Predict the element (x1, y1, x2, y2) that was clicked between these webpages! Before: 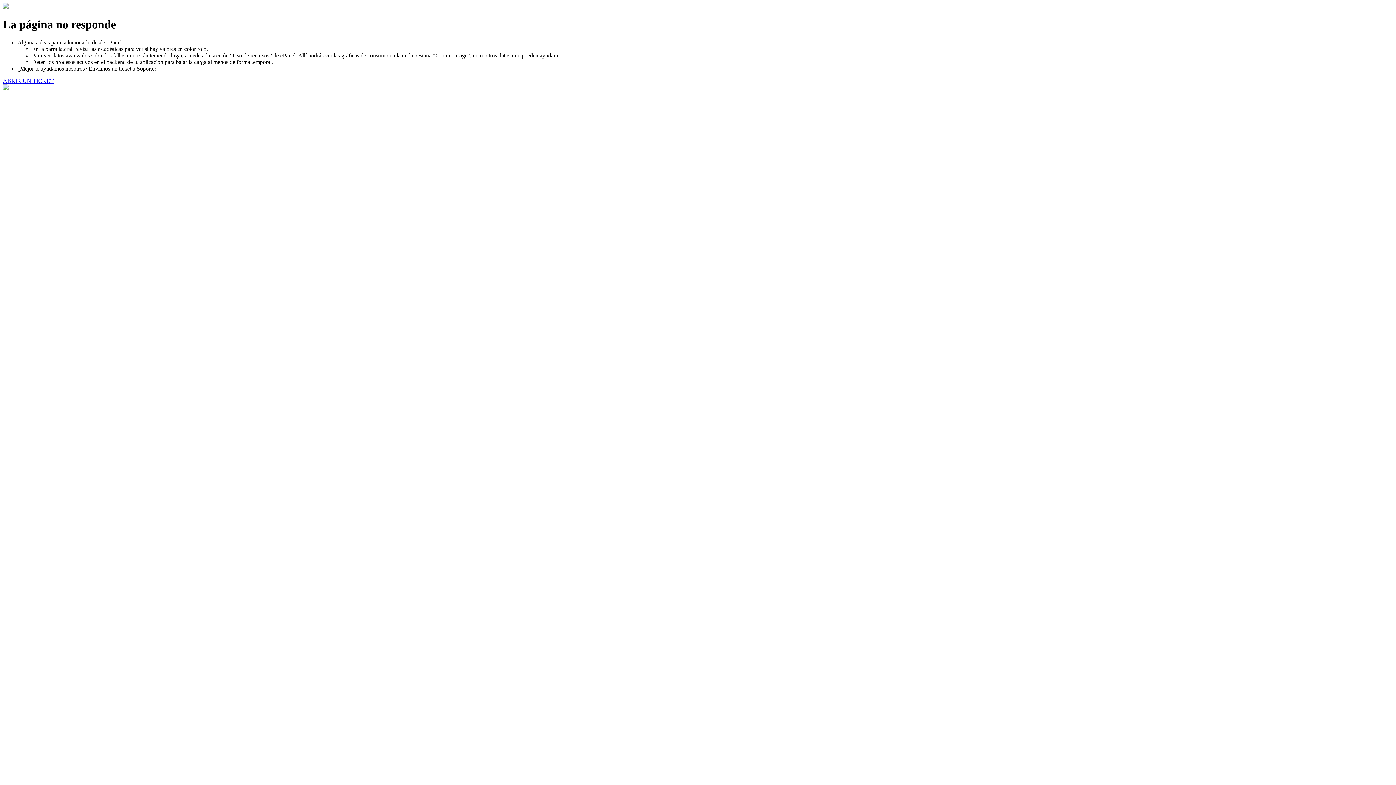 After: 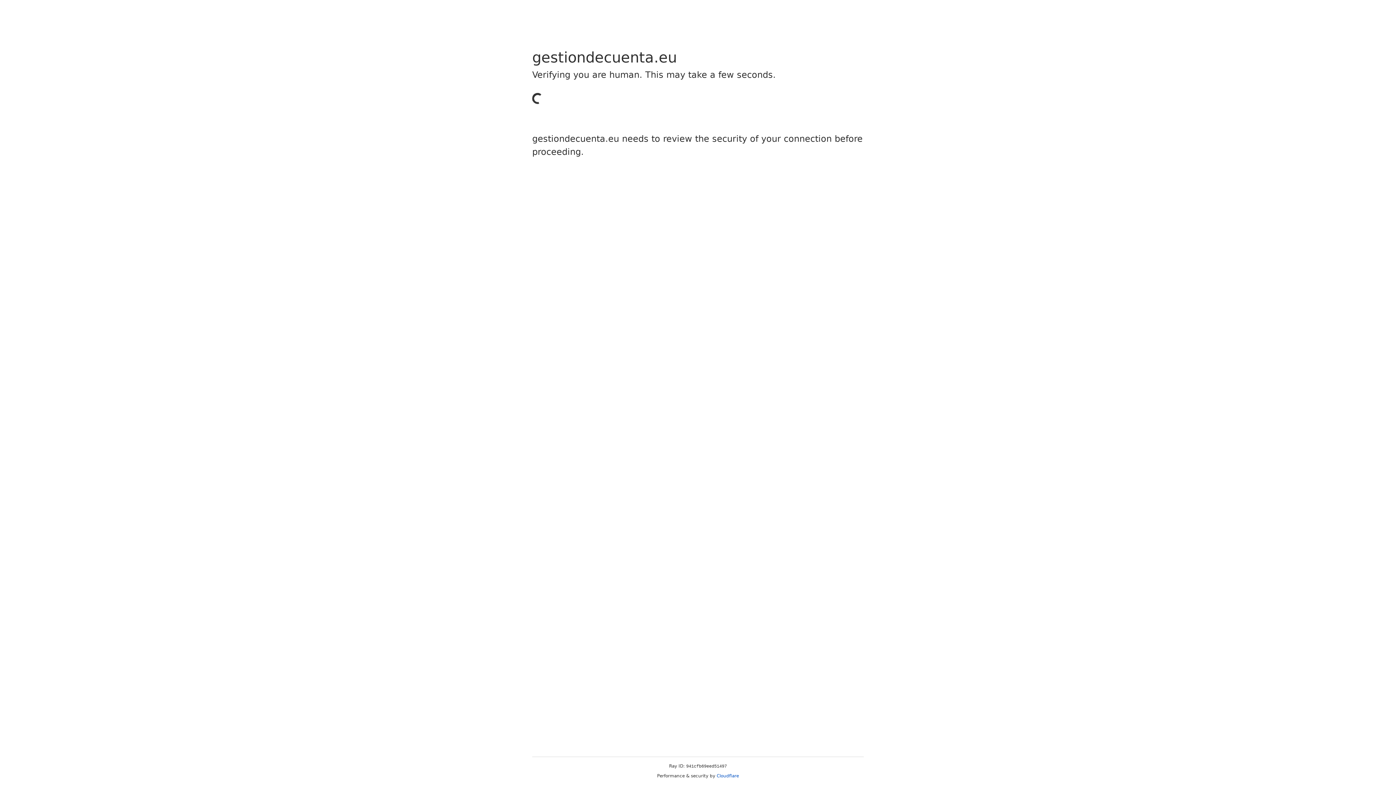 Action: bbox: (2, 77, 53, 83) label: ABRIR UN TICKET